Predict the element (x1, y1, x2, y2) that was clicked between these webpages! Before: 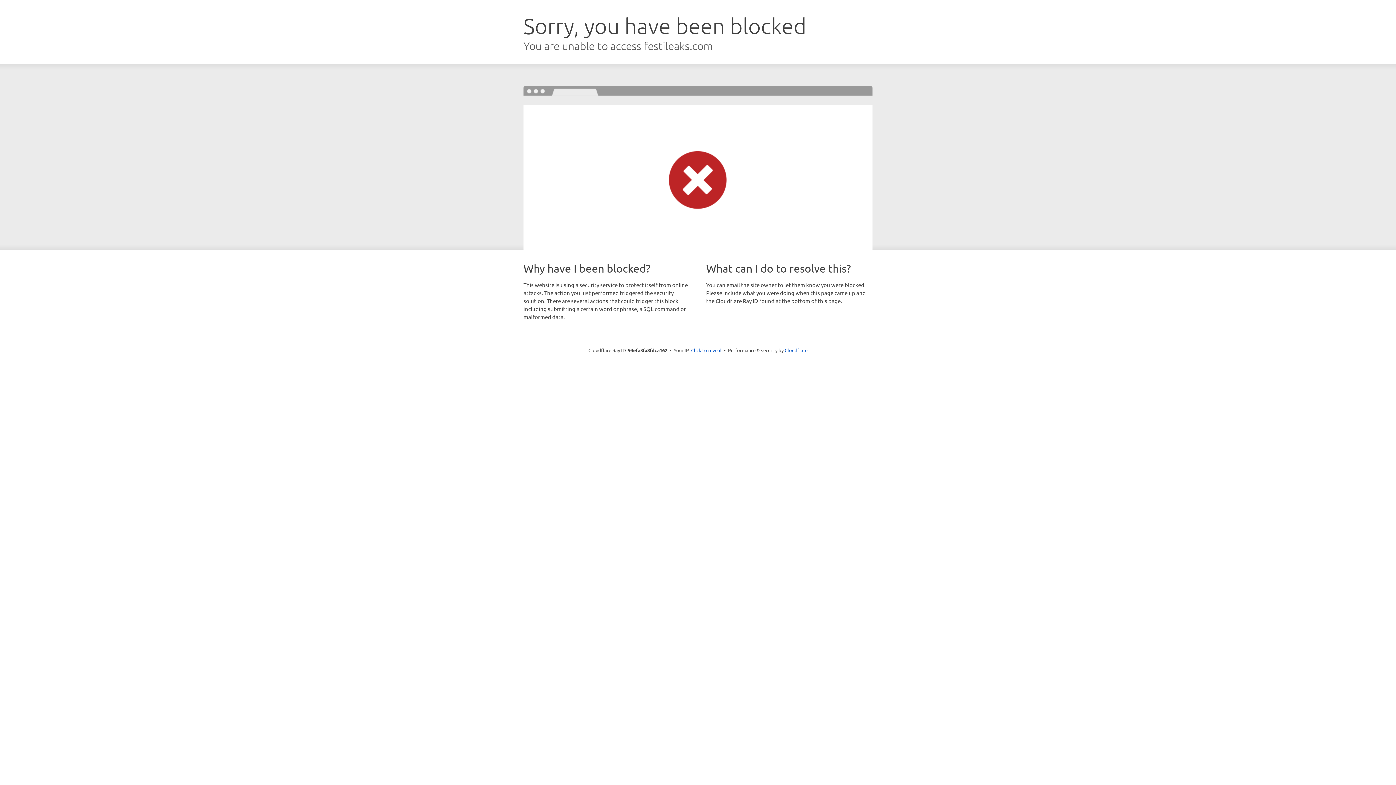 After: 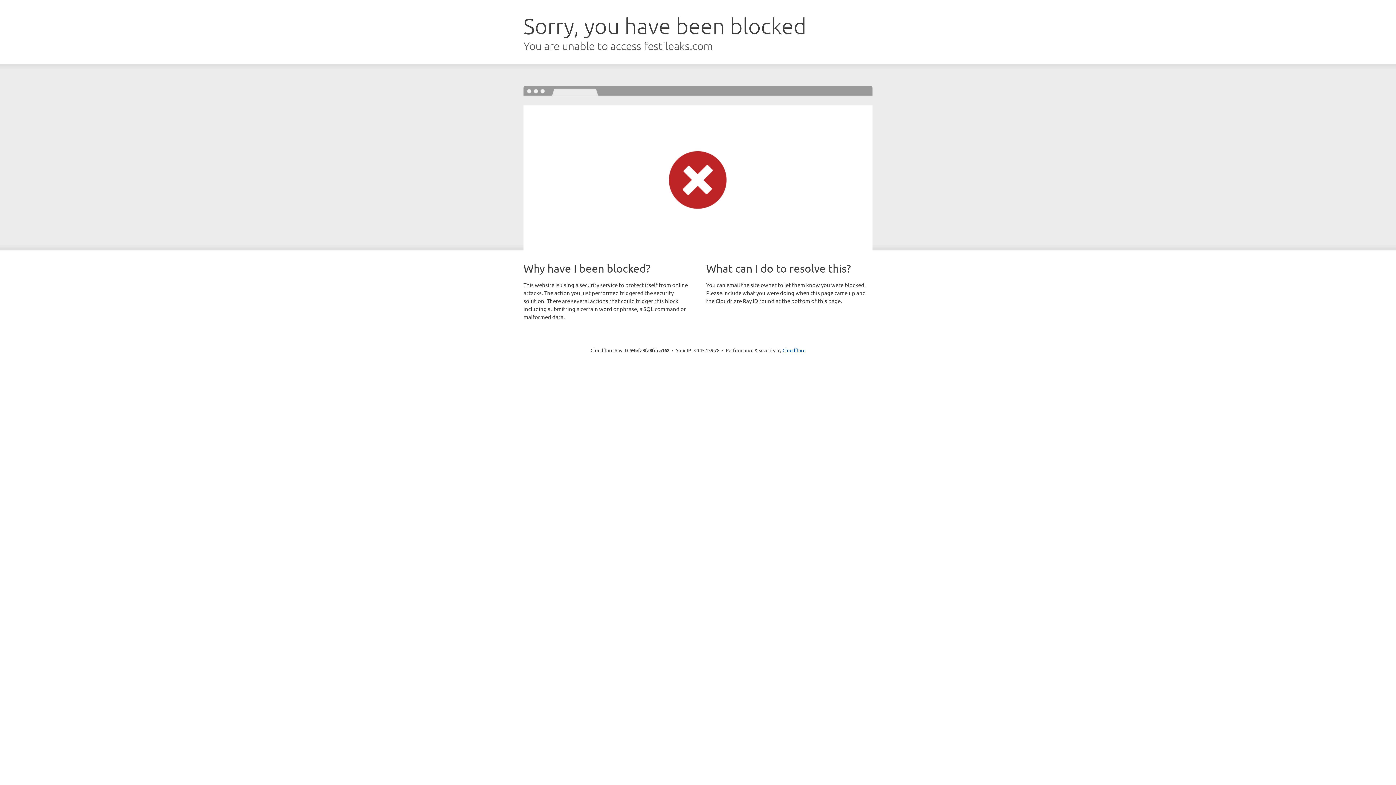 Action: label: Click to reveal bbox: (691, 346, 721, 353)